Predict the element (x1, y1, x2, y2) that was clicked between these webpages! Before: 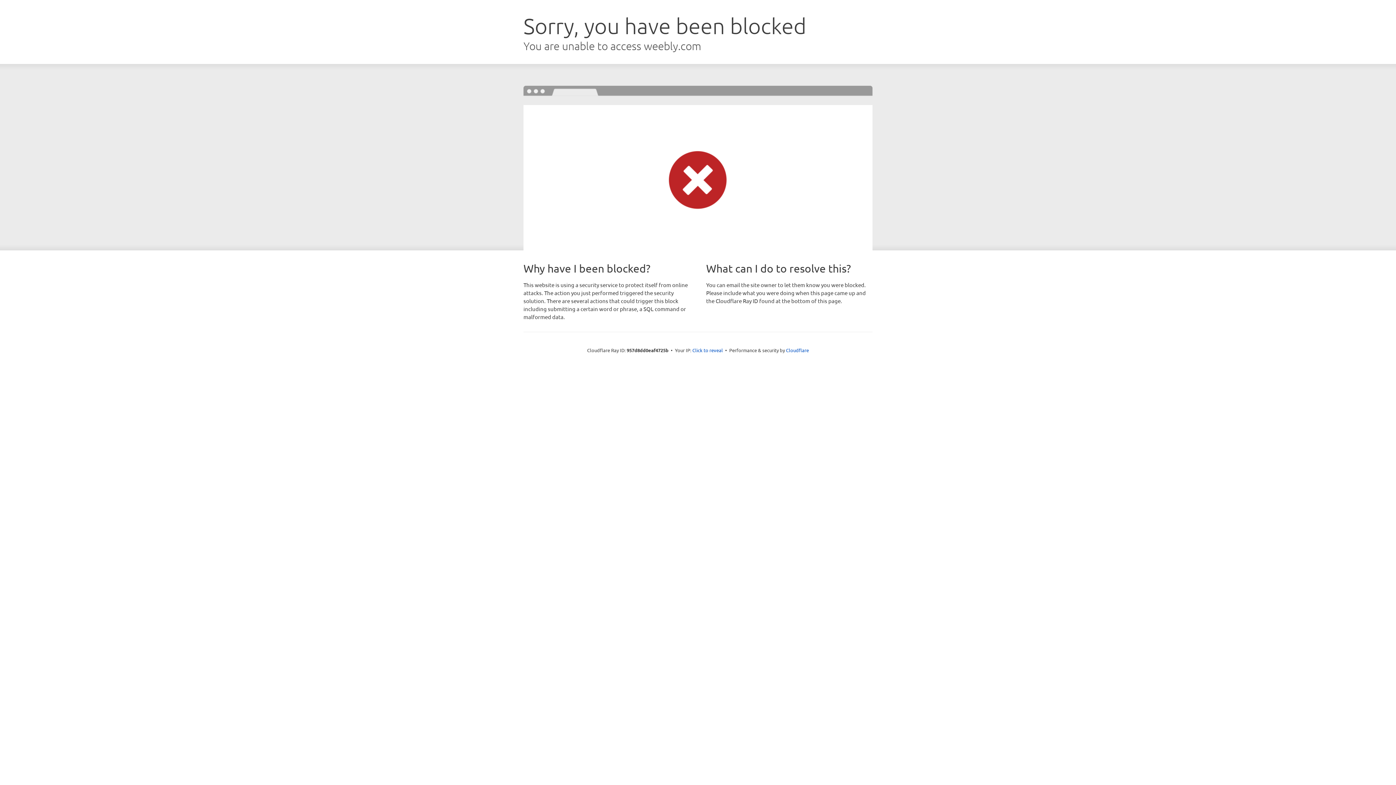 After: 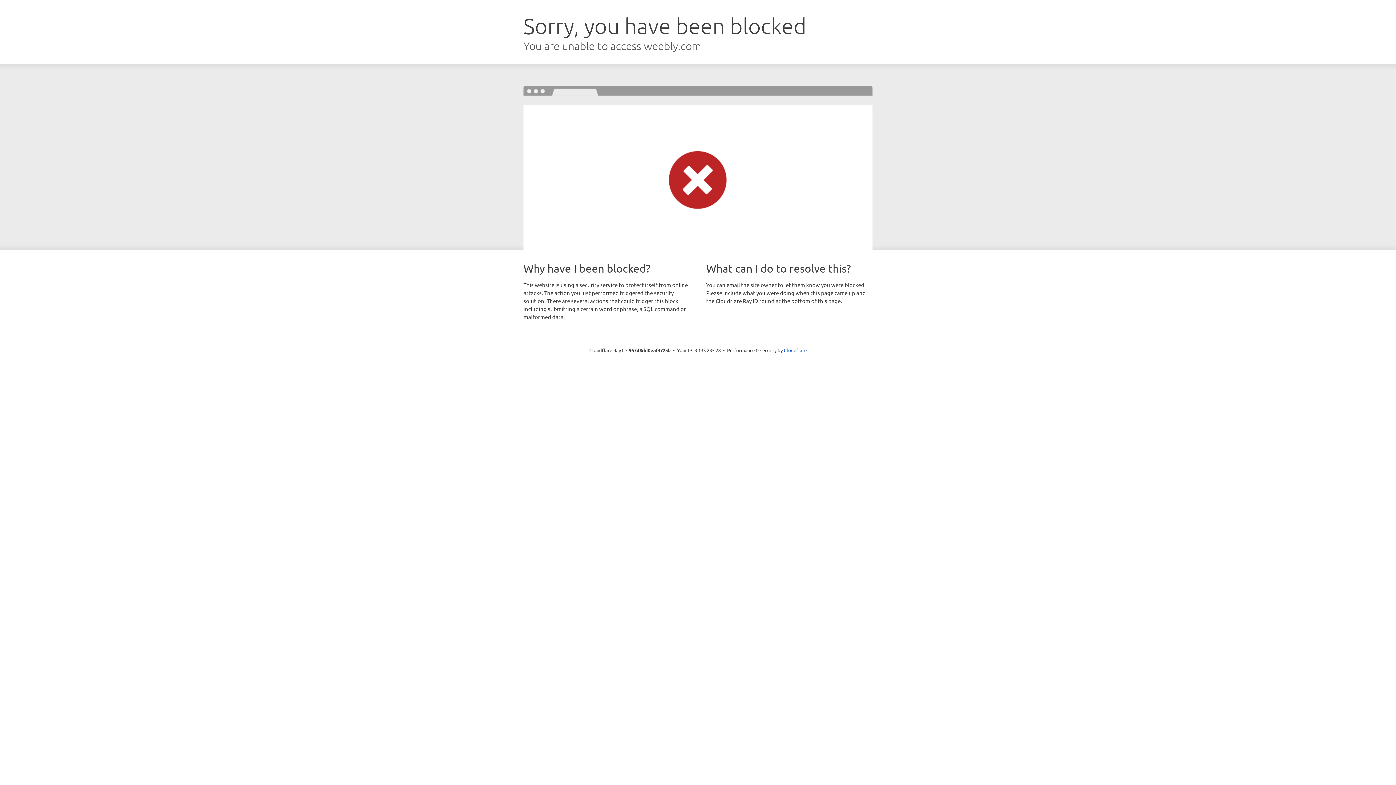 Action: label: Click to reveal bbox: (692, 346, 723, 353)